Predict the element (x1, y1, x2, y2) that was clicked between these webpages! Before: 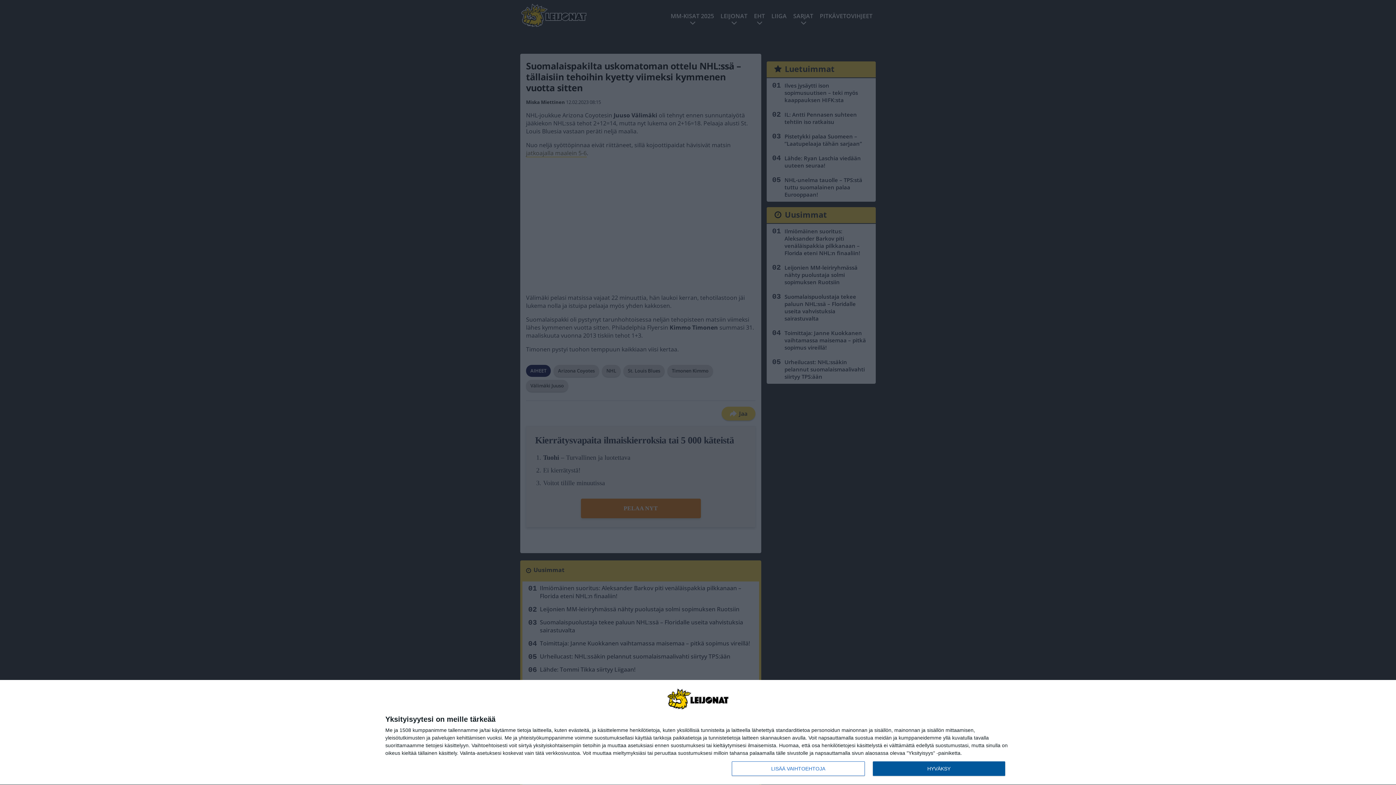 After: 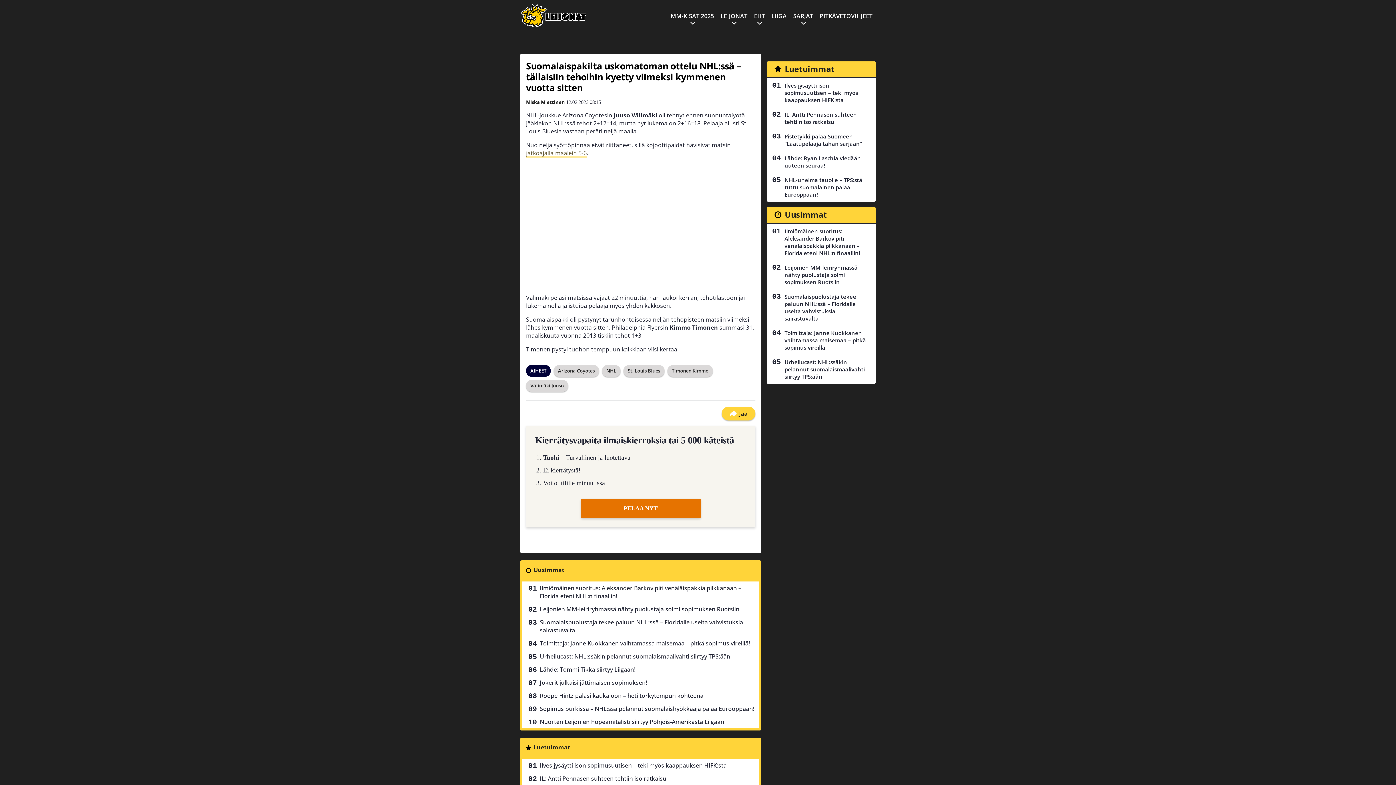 Action: label: HYVÄKSY bbox: (872, 761, 1005, 776)